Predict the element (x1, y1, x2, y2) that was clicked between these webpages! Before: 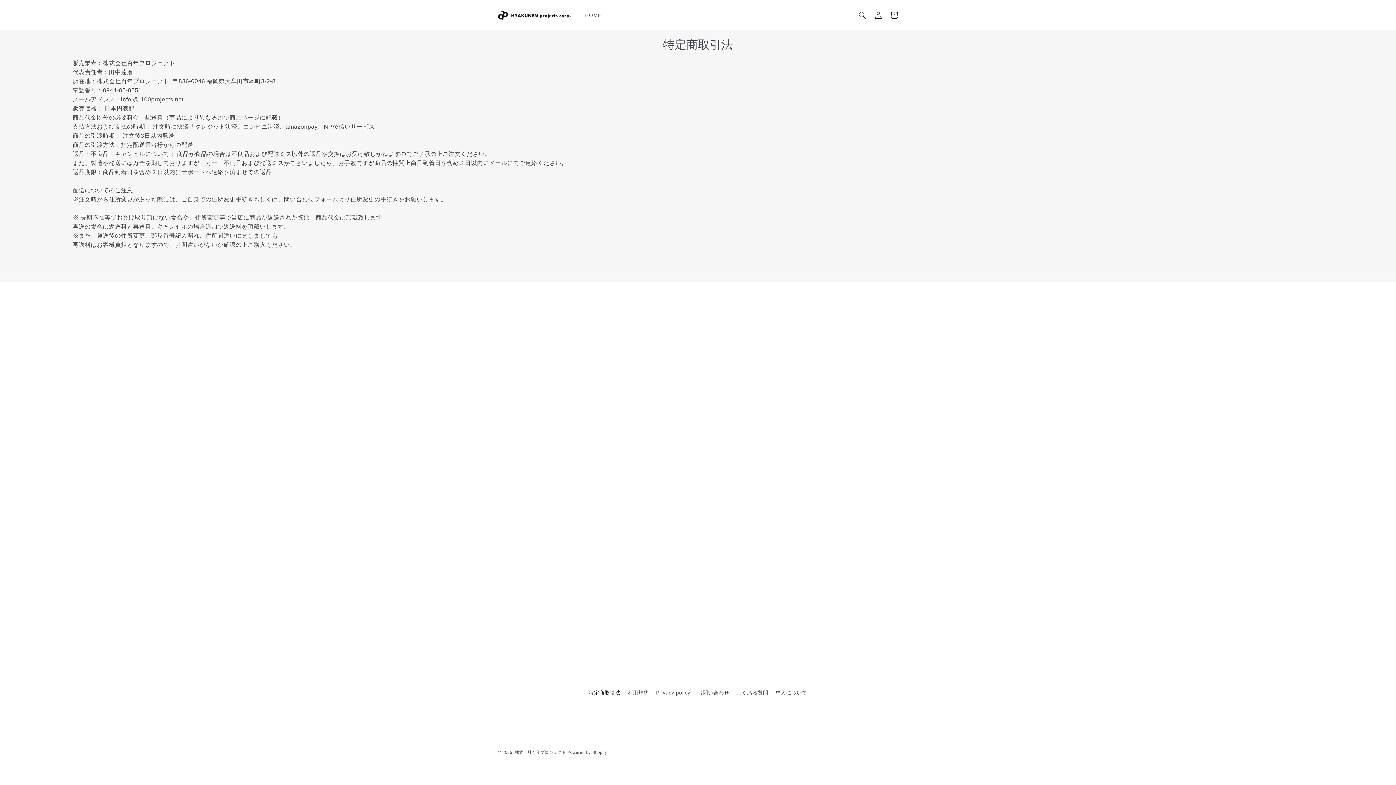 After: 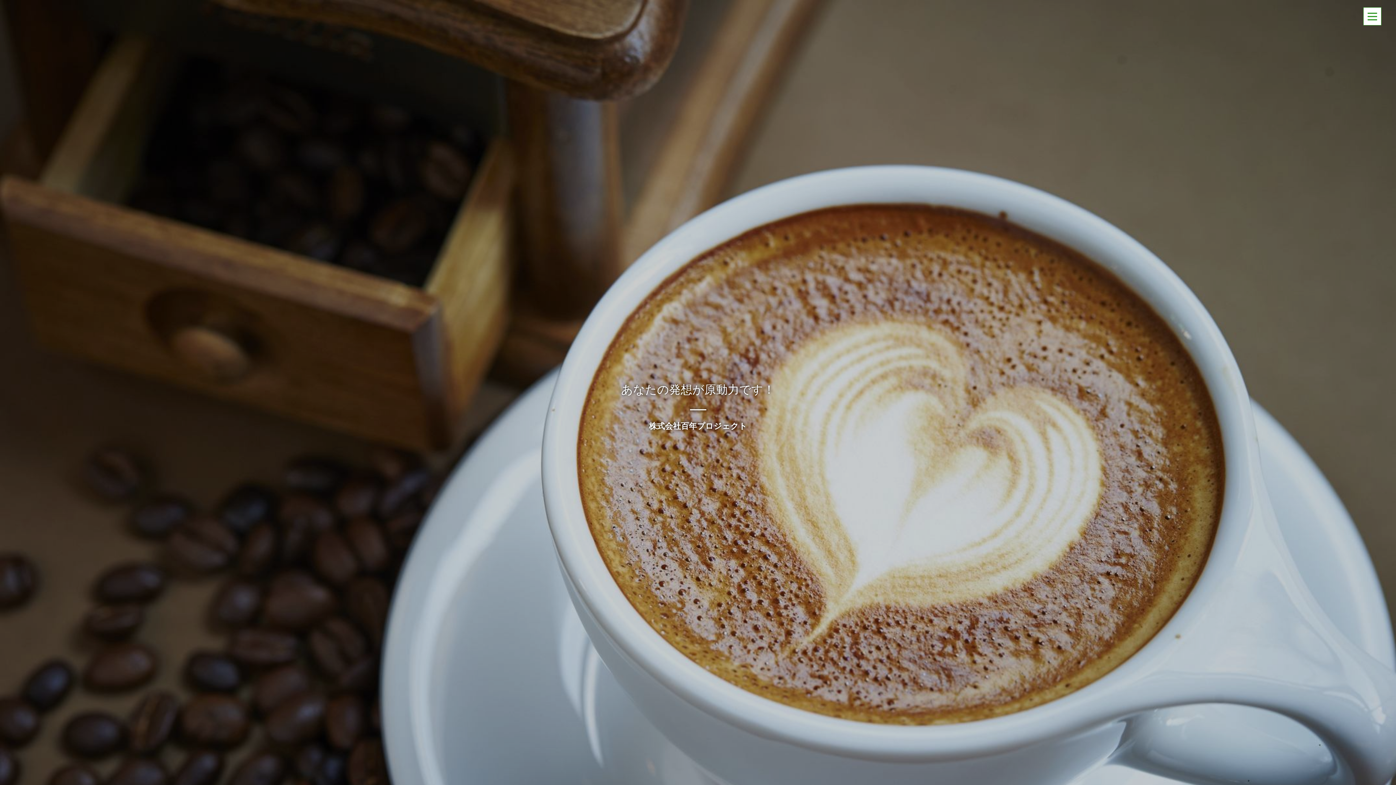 Action: bbox: (775, 686, 807, 699) label: 求人について